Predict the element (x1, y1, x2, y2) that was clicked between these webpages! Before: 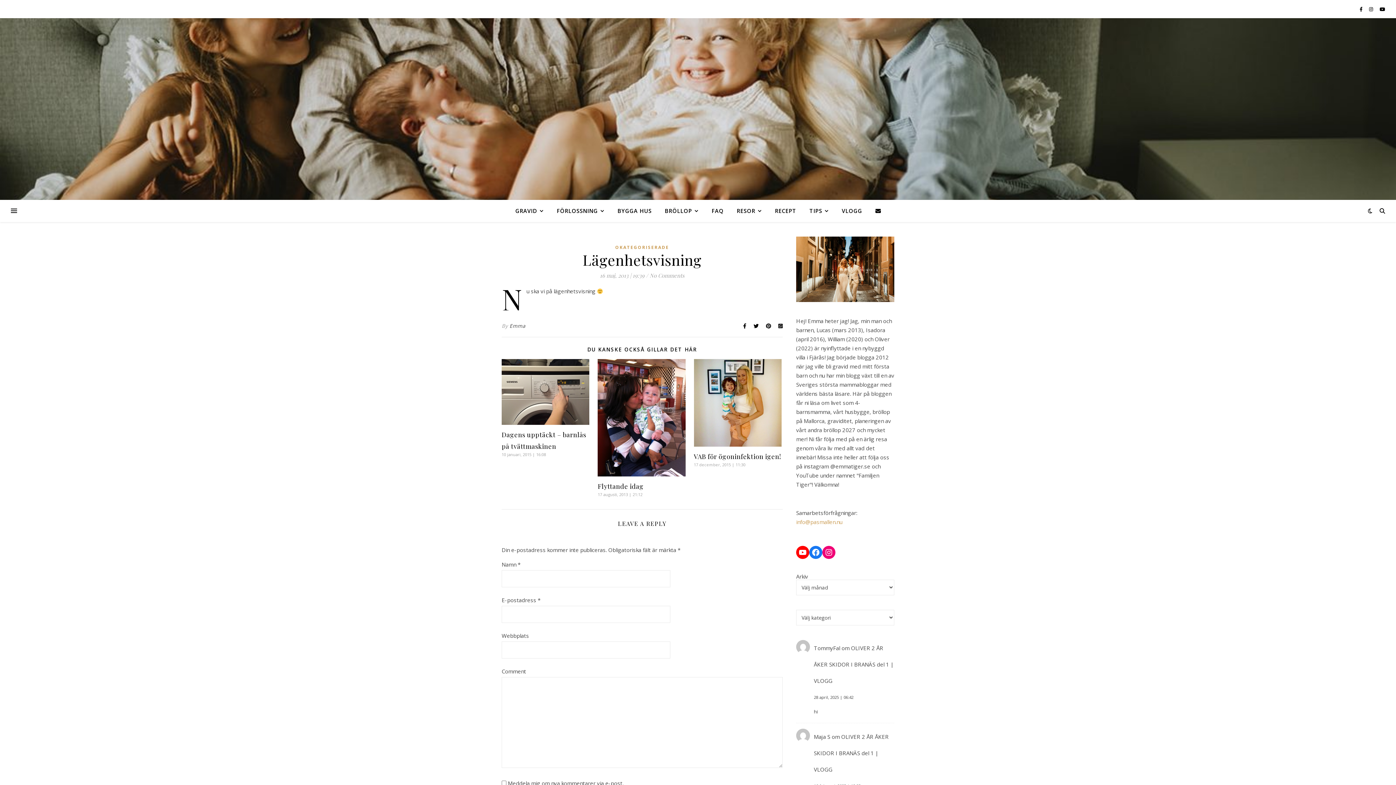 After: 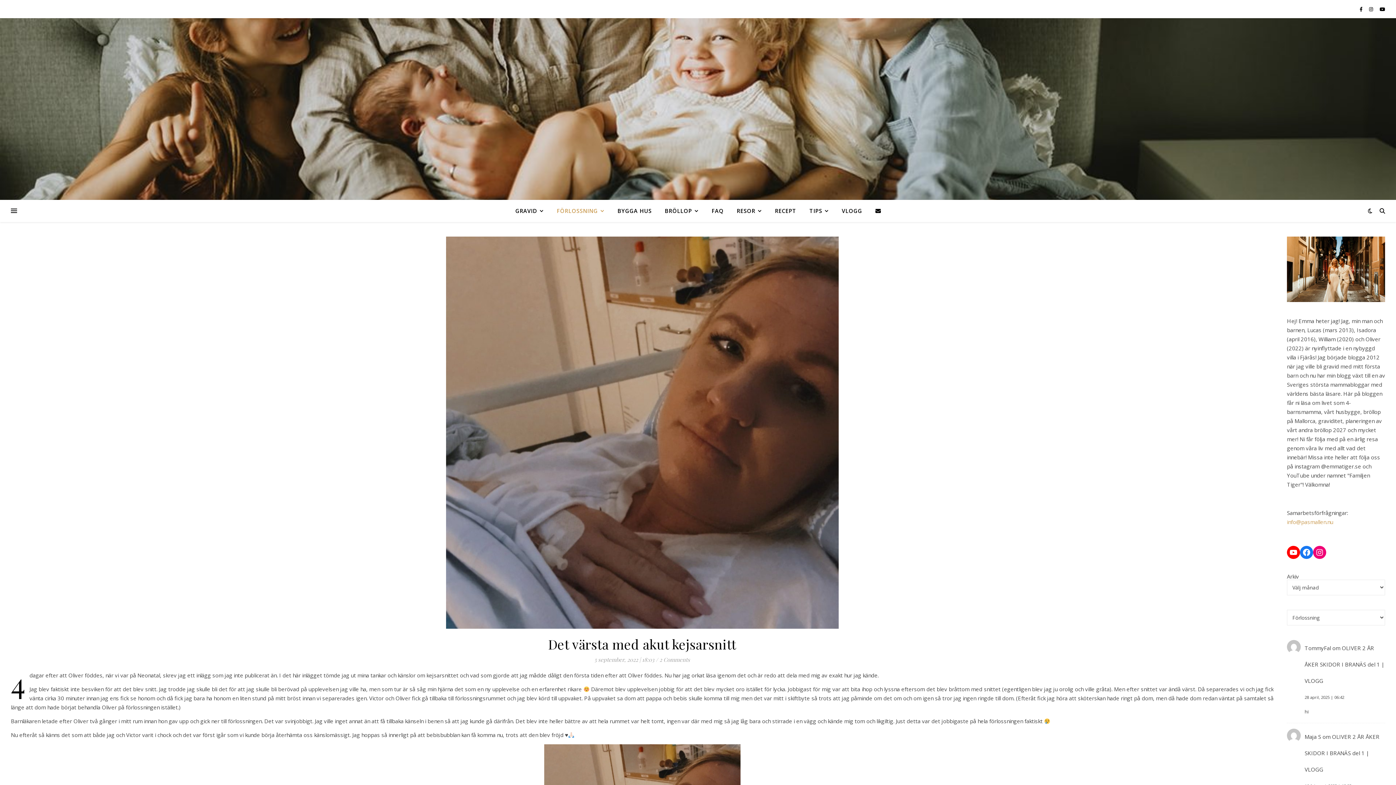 Action: bbox: (551, 200, 610, 222) label: FÖRLOSSNING